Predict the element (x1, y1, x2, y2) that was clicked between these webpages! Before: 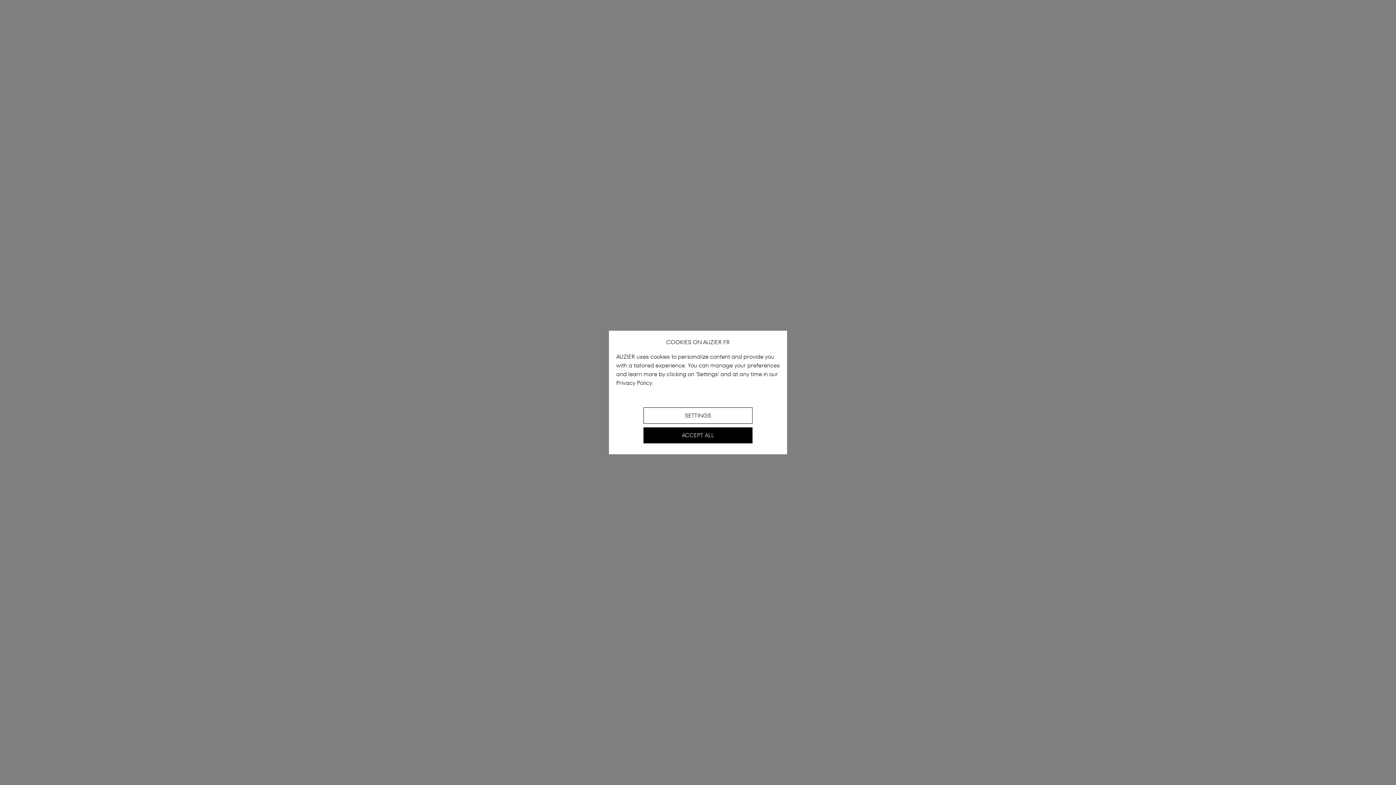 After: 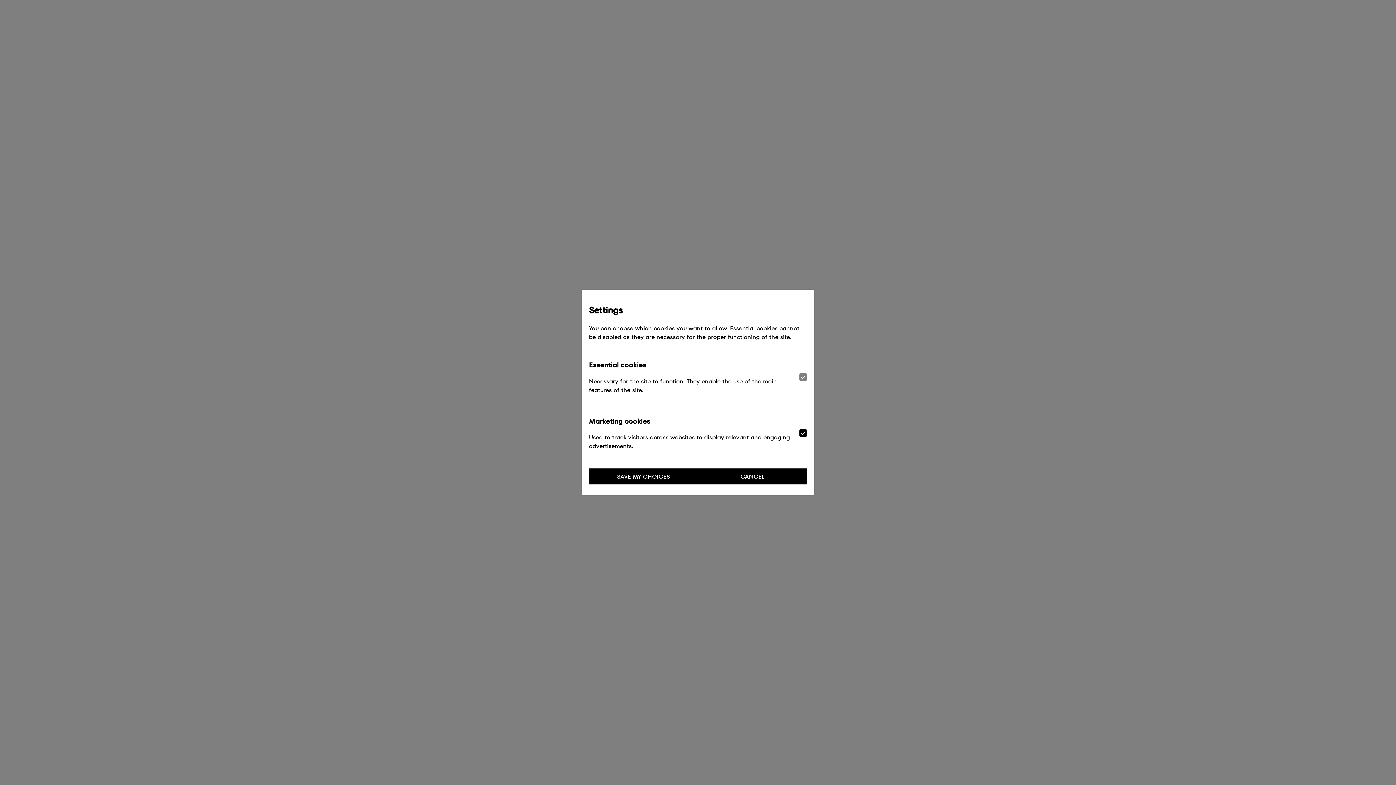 Action: label: SETTINGS bbox: (643, 407, 752, 423)